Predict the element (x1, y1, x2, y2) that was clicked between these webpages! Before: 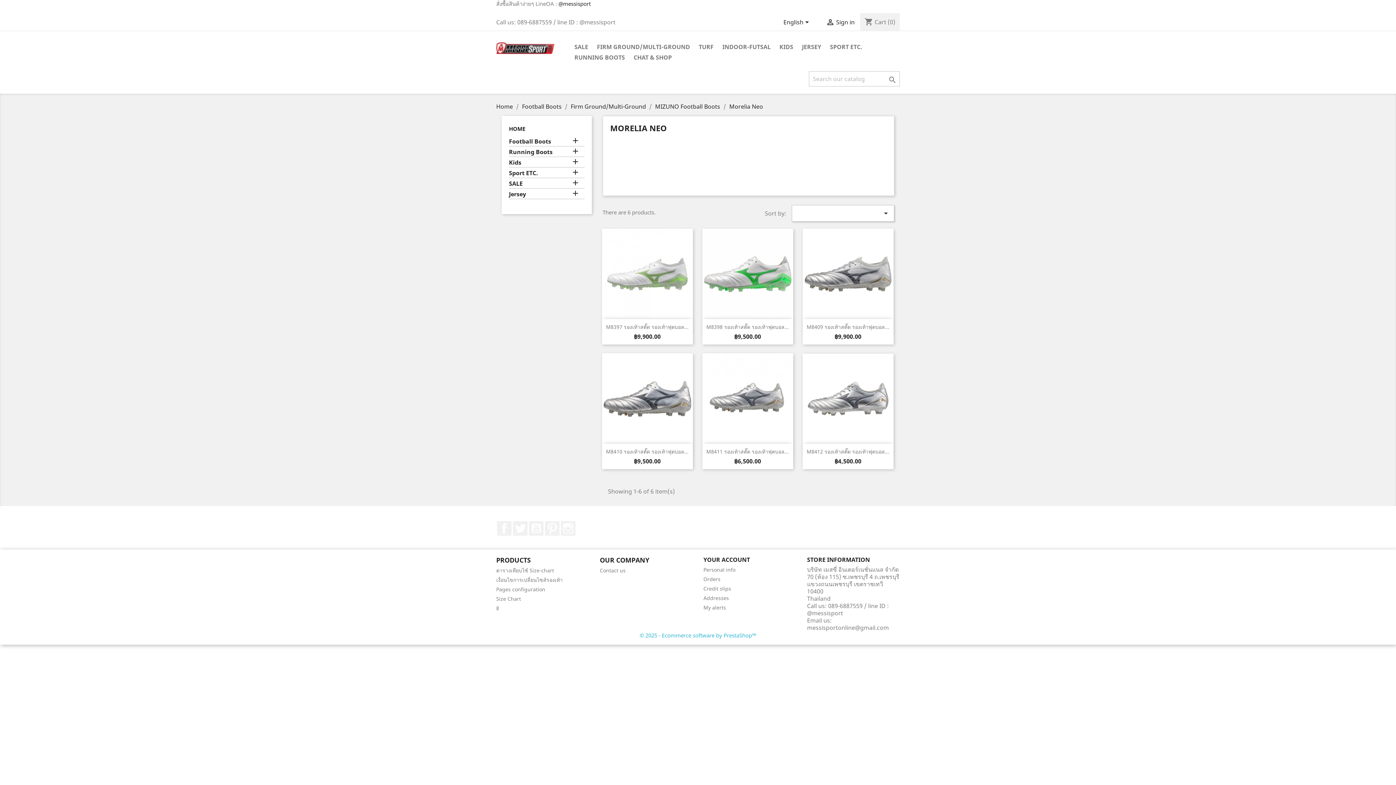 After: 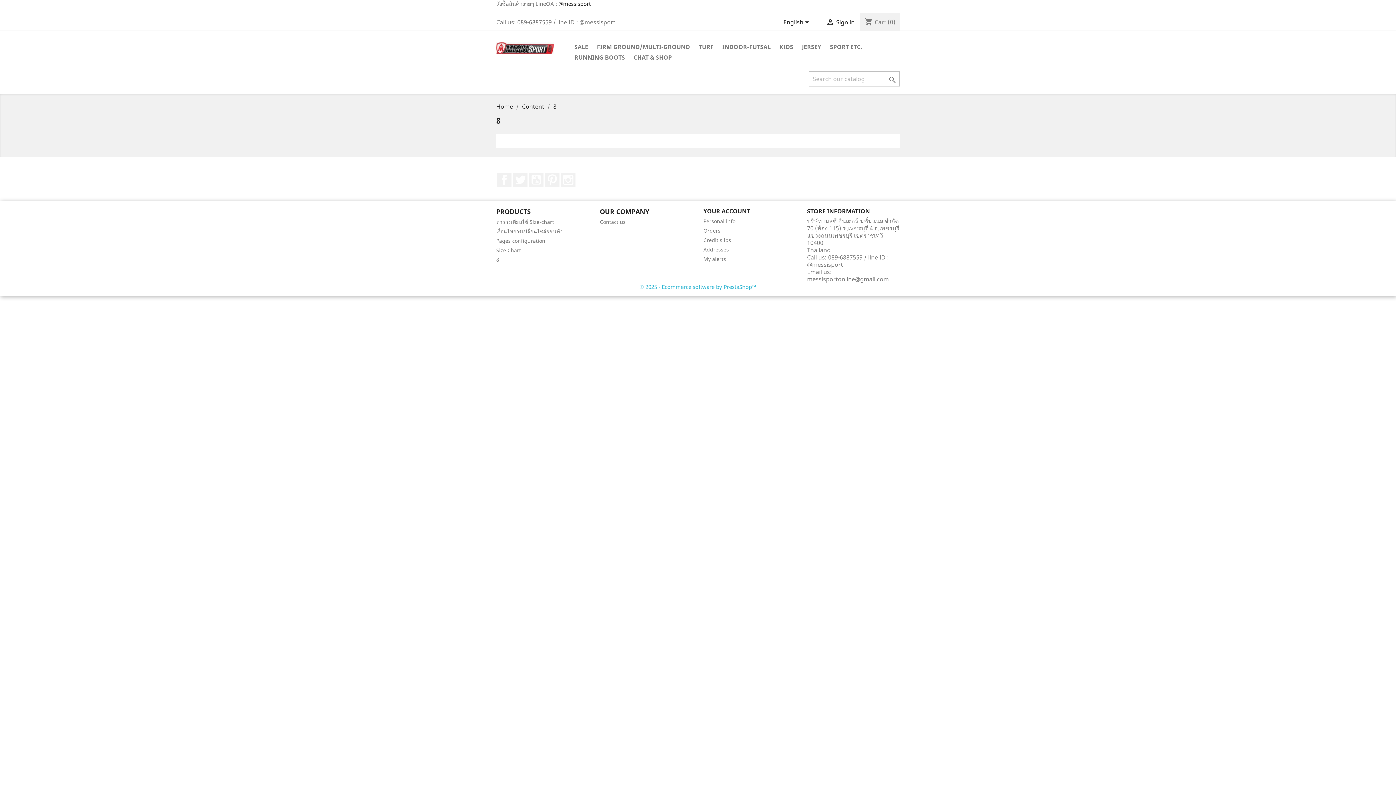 Action: bbox: (496, 605, 499, 612) label: 8